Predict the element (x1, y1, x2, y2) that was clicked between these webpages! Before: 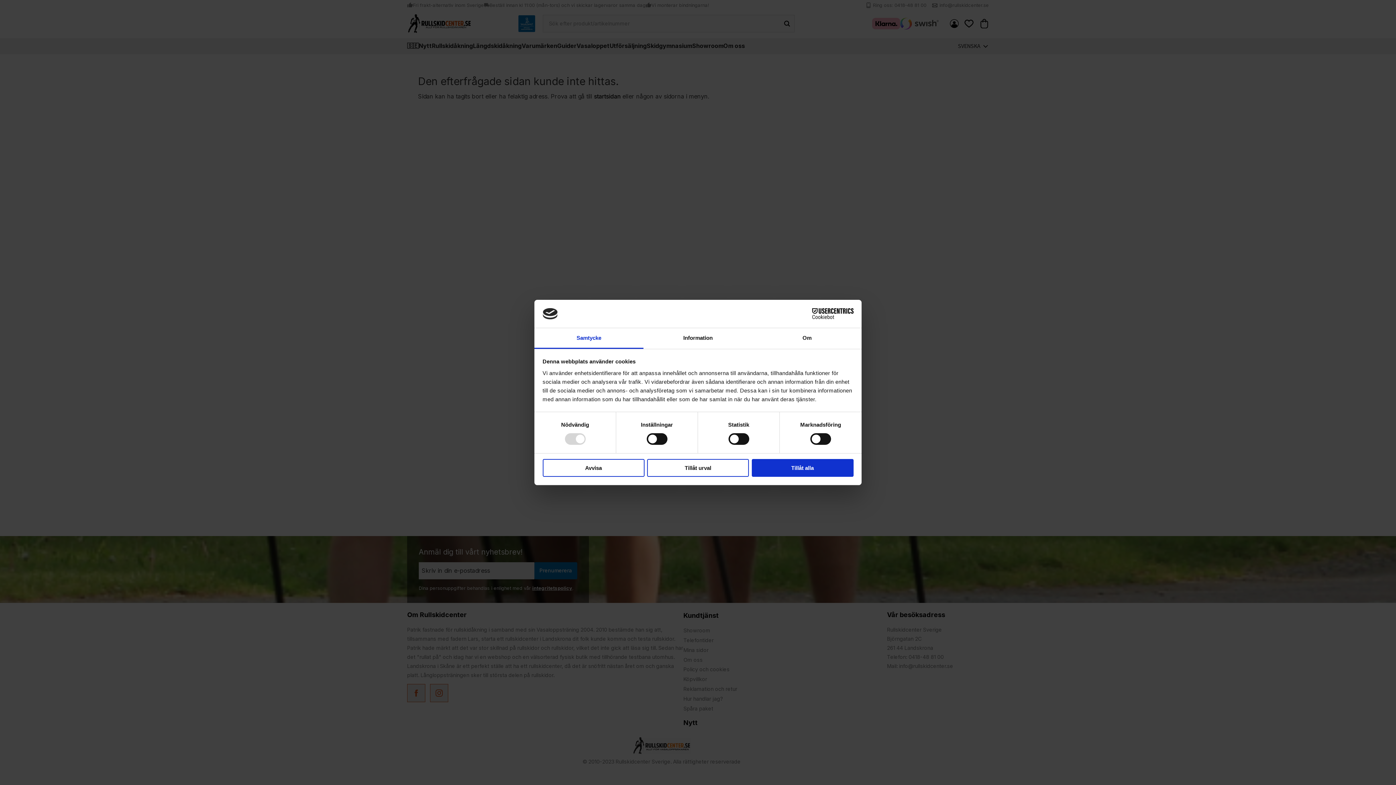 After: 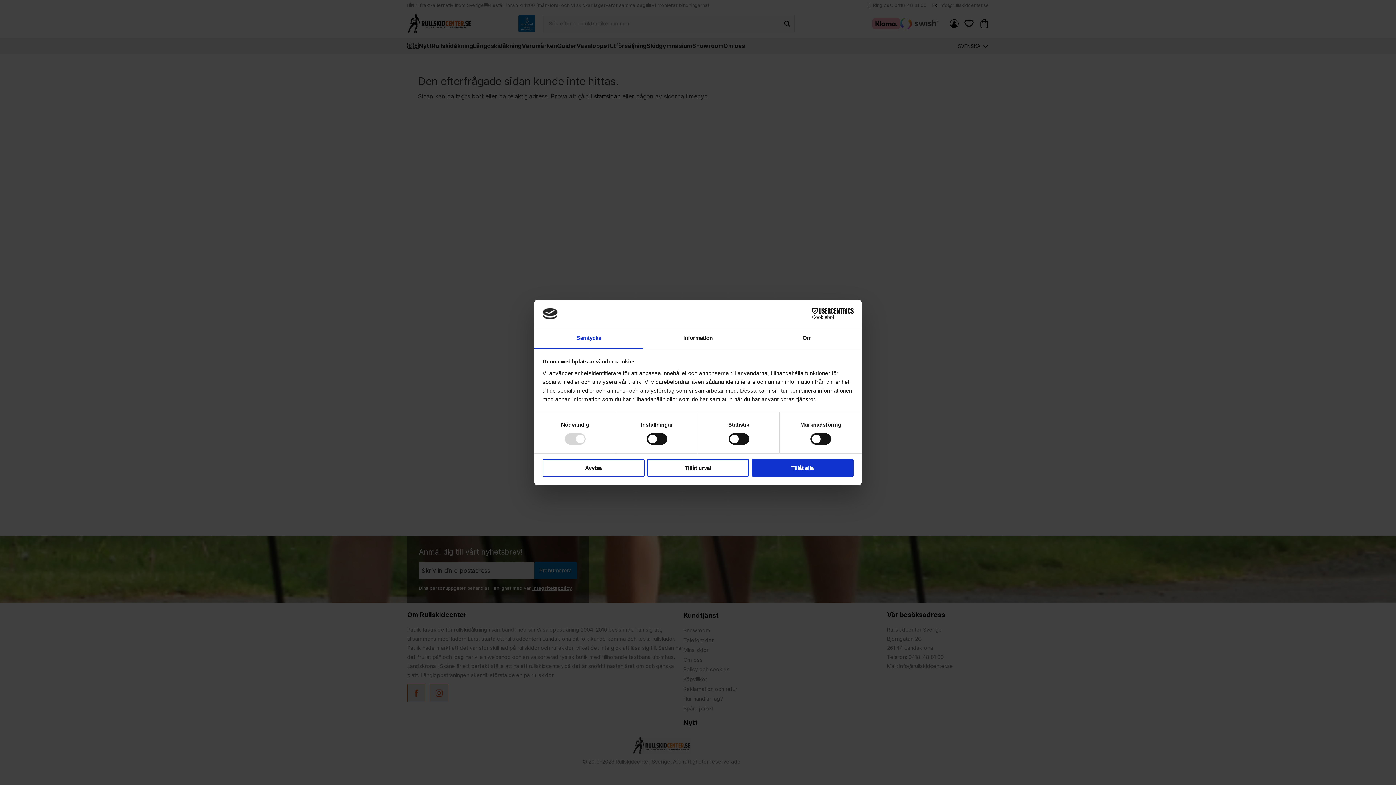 Action: label: Samtycke bbox: (534, 328, 643, 349)